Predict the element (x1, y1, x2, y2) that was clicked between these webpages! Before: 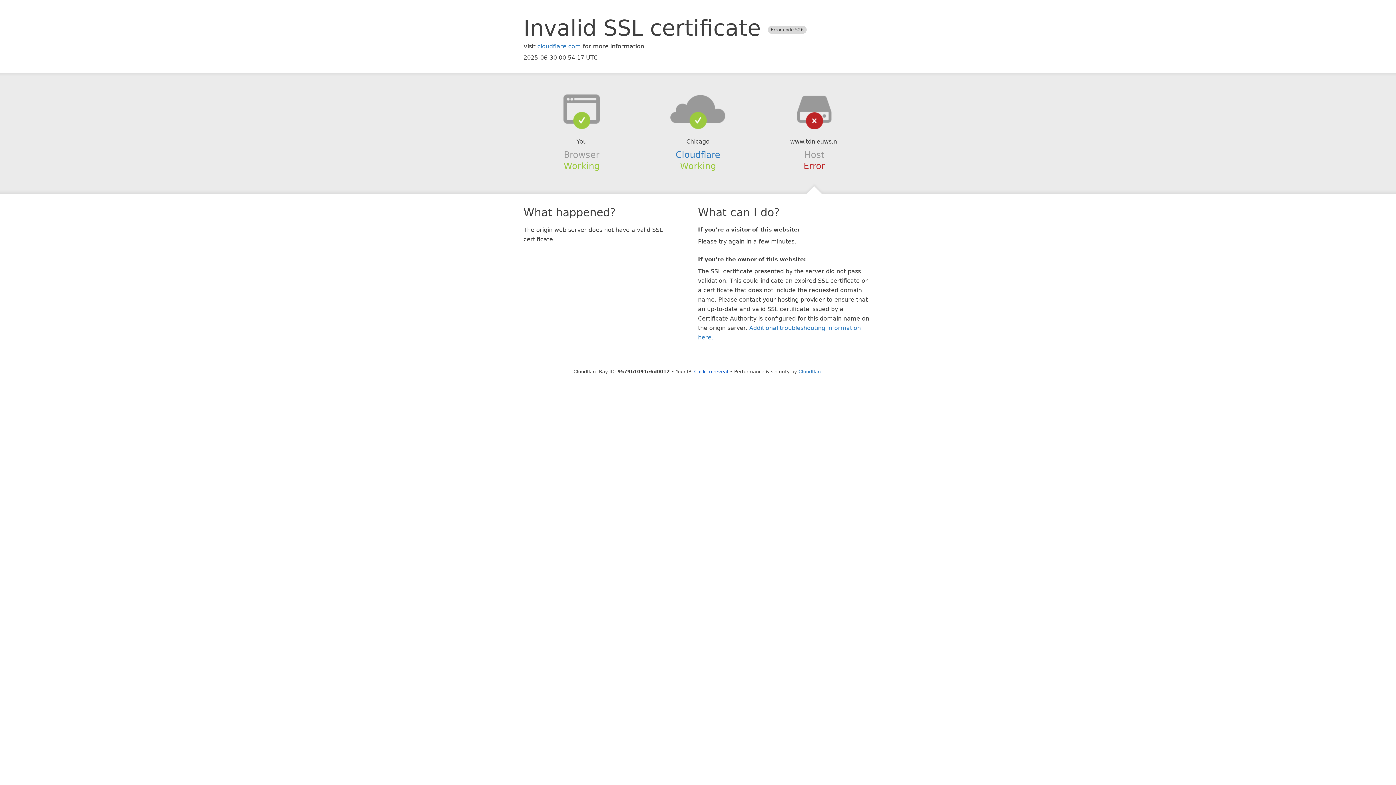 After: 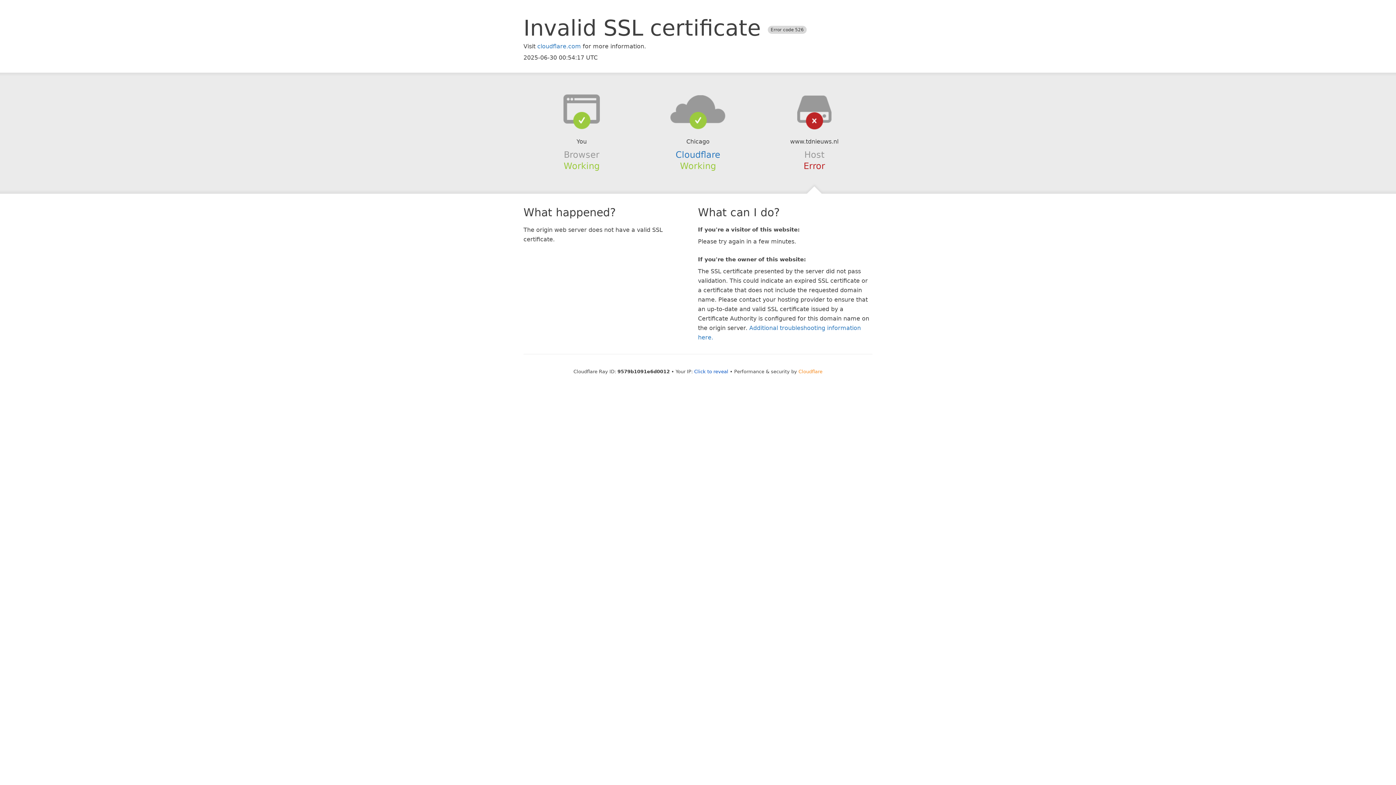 Action: bbox: (798, 368, 822, 374) label: Cloudflare